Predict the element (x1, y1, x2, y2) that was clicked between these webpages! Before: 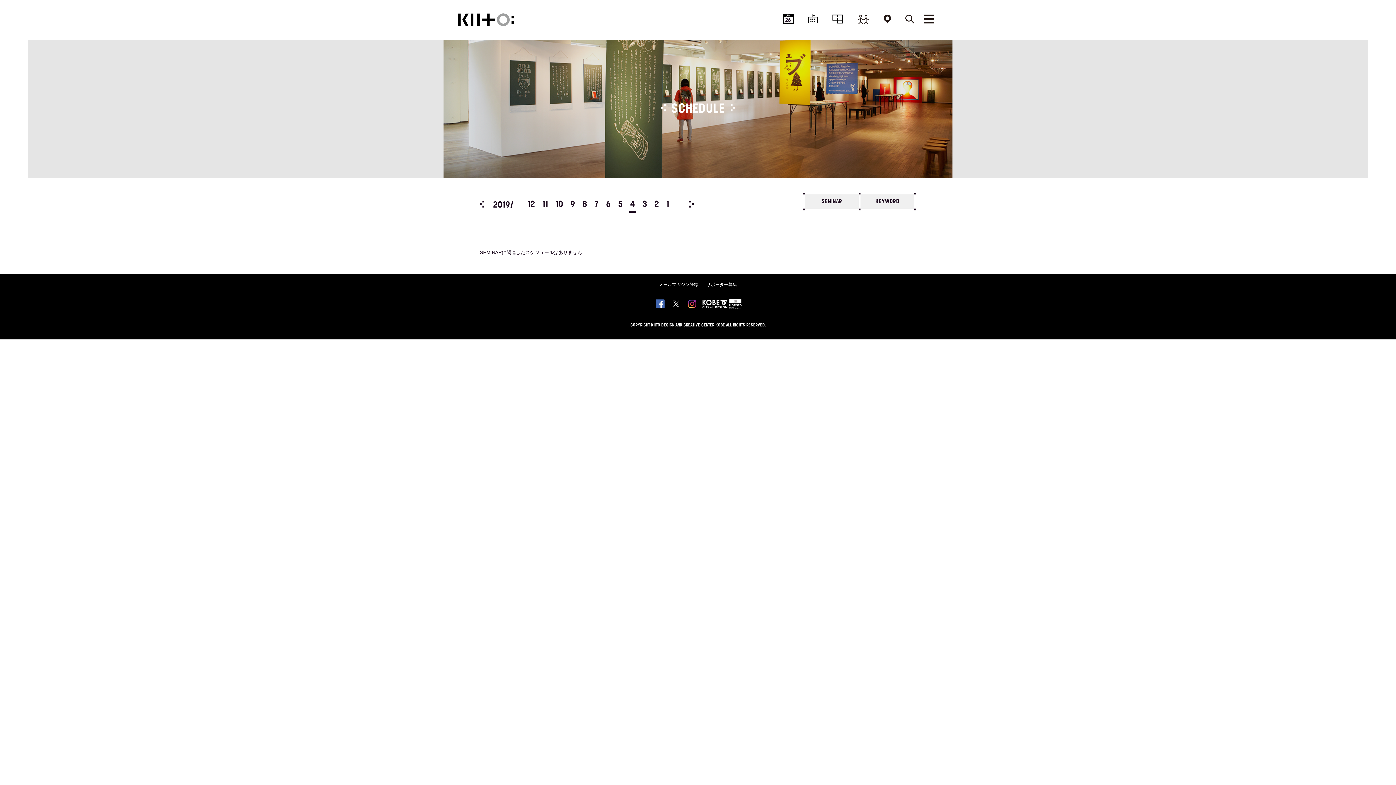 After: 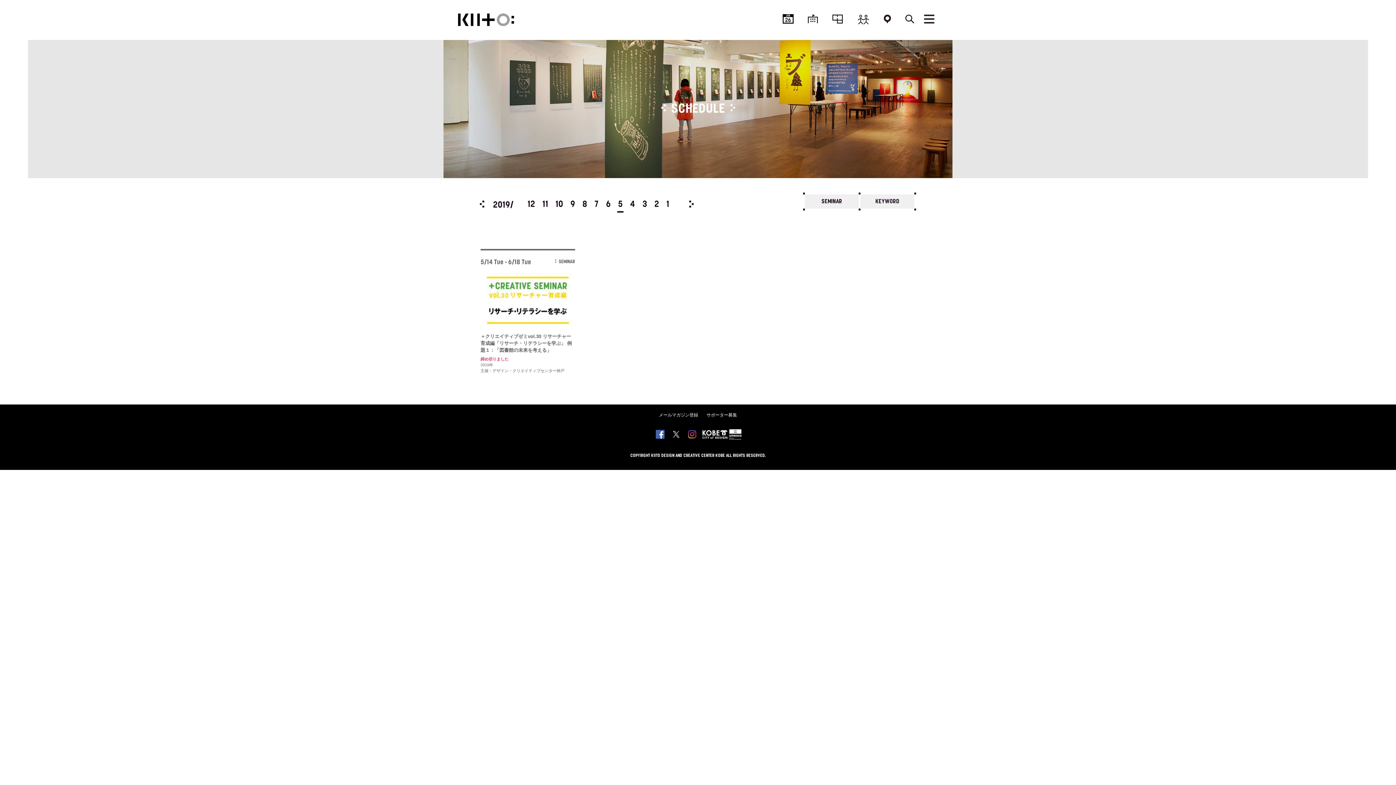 Action: label: 5 bbox: (617, 198, 623, 211)